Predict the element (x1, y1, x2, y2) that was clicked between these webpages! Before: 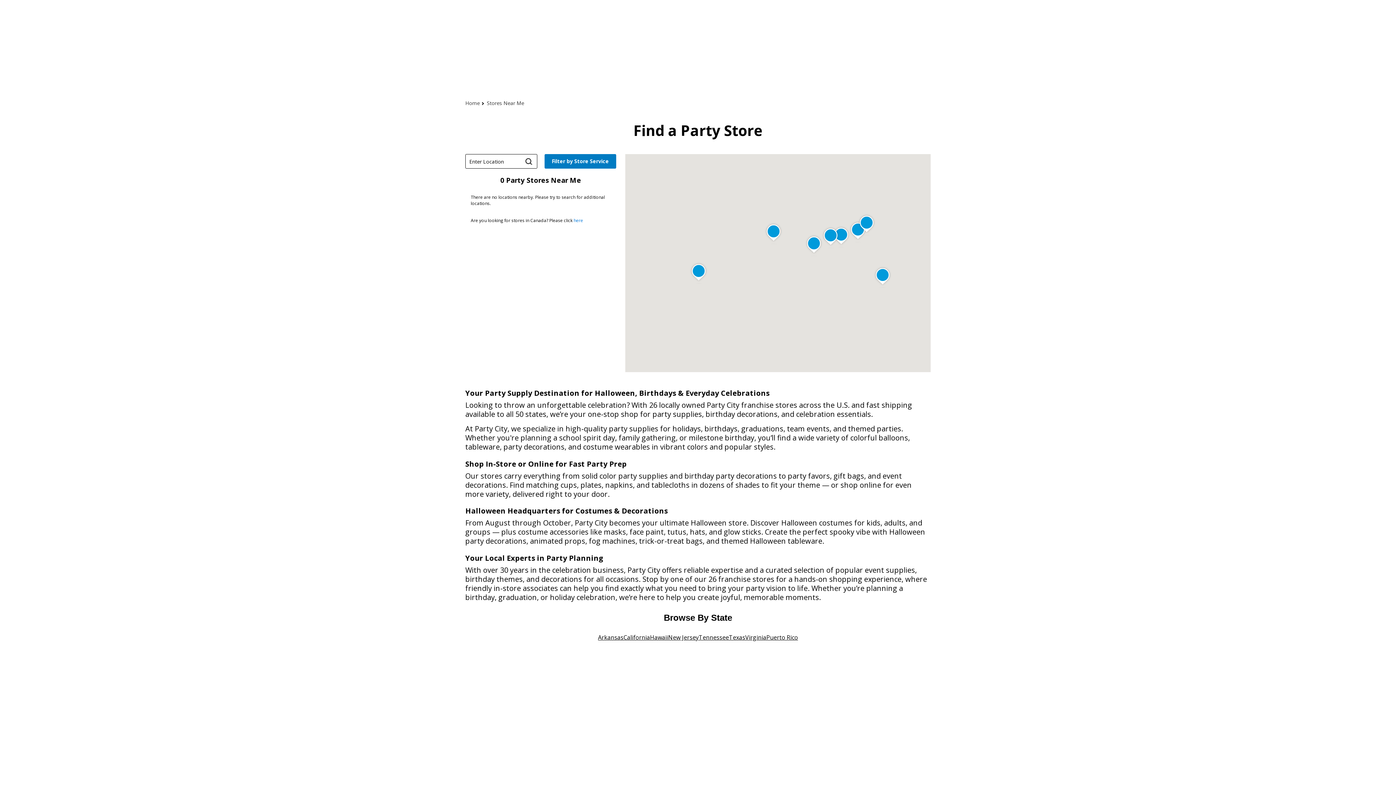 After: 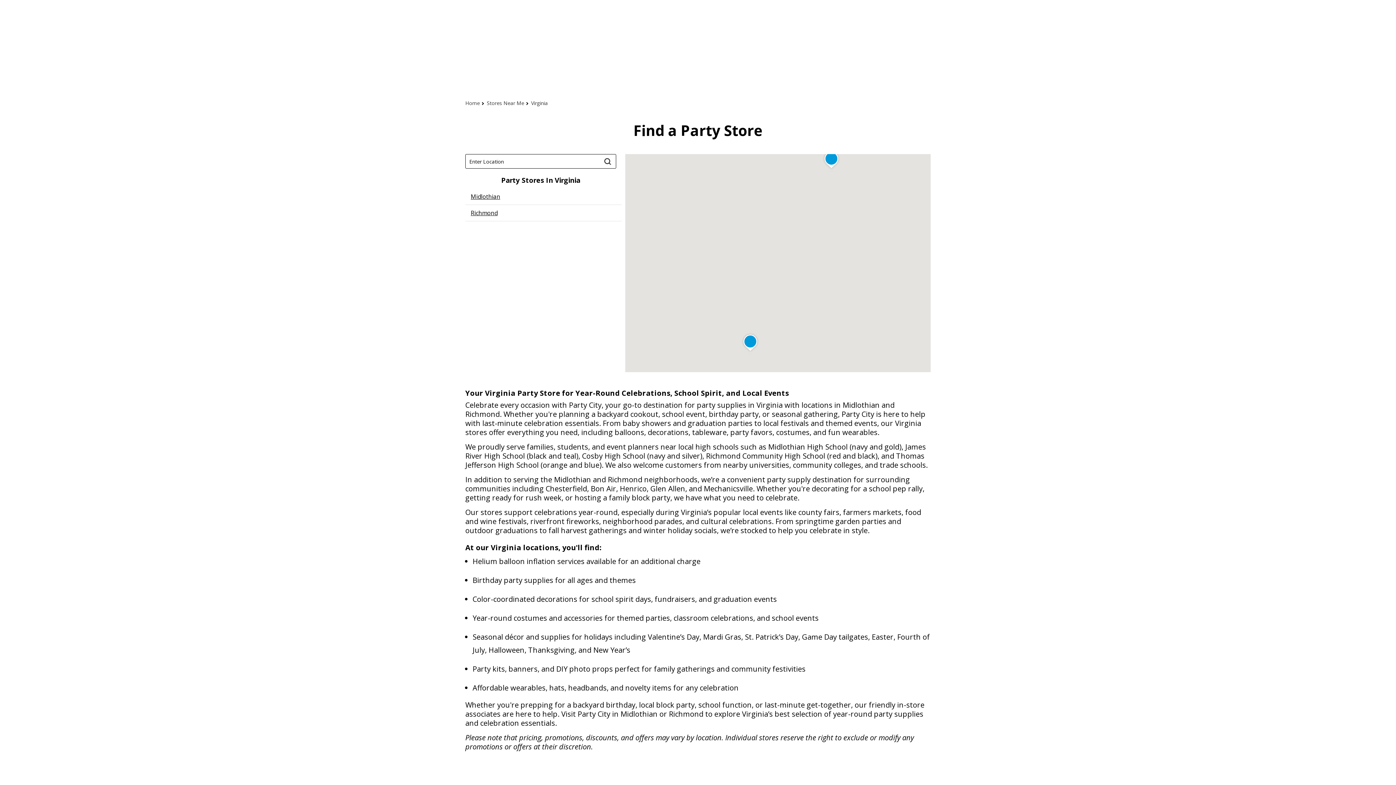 Action: label: Click or press enter to browse locations in Virginia bbox: (745, 630, 766, 645)